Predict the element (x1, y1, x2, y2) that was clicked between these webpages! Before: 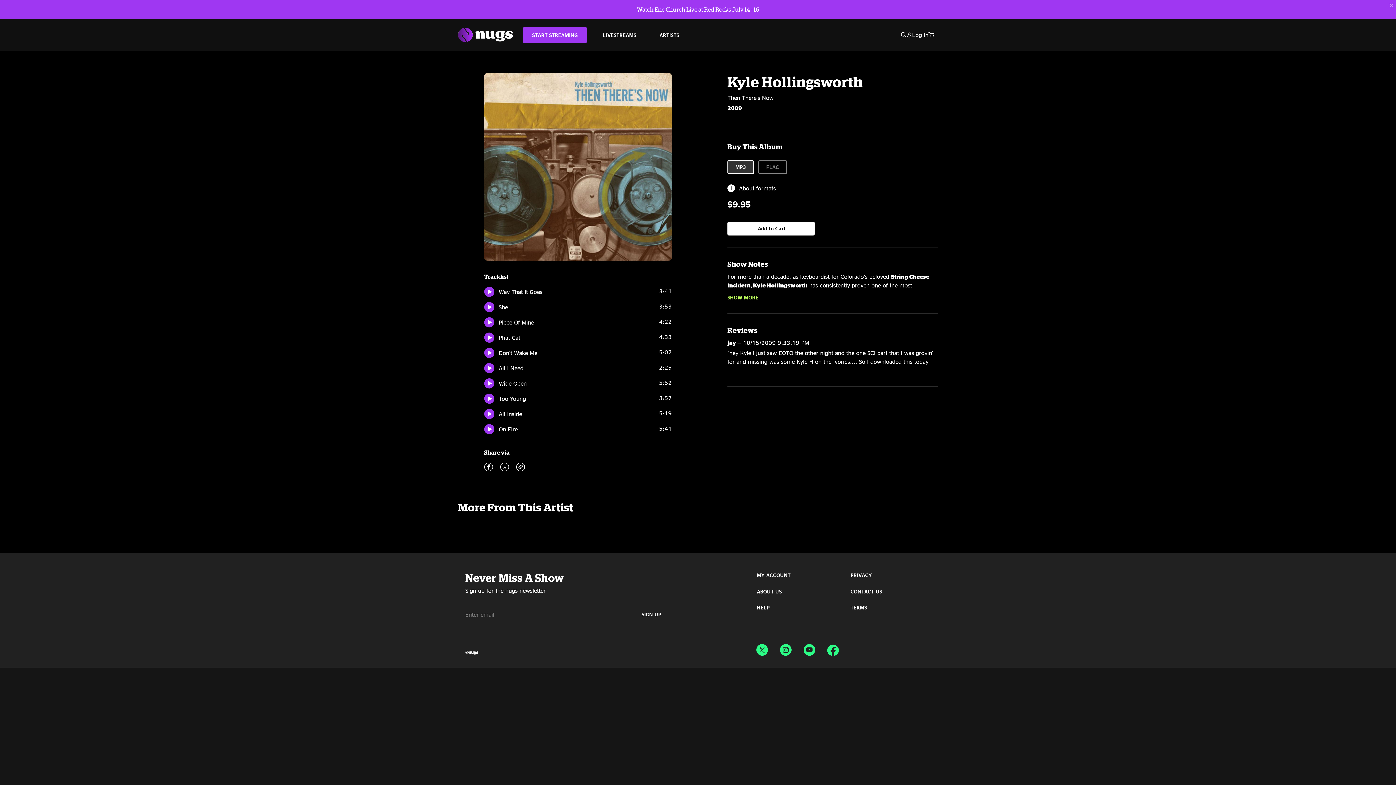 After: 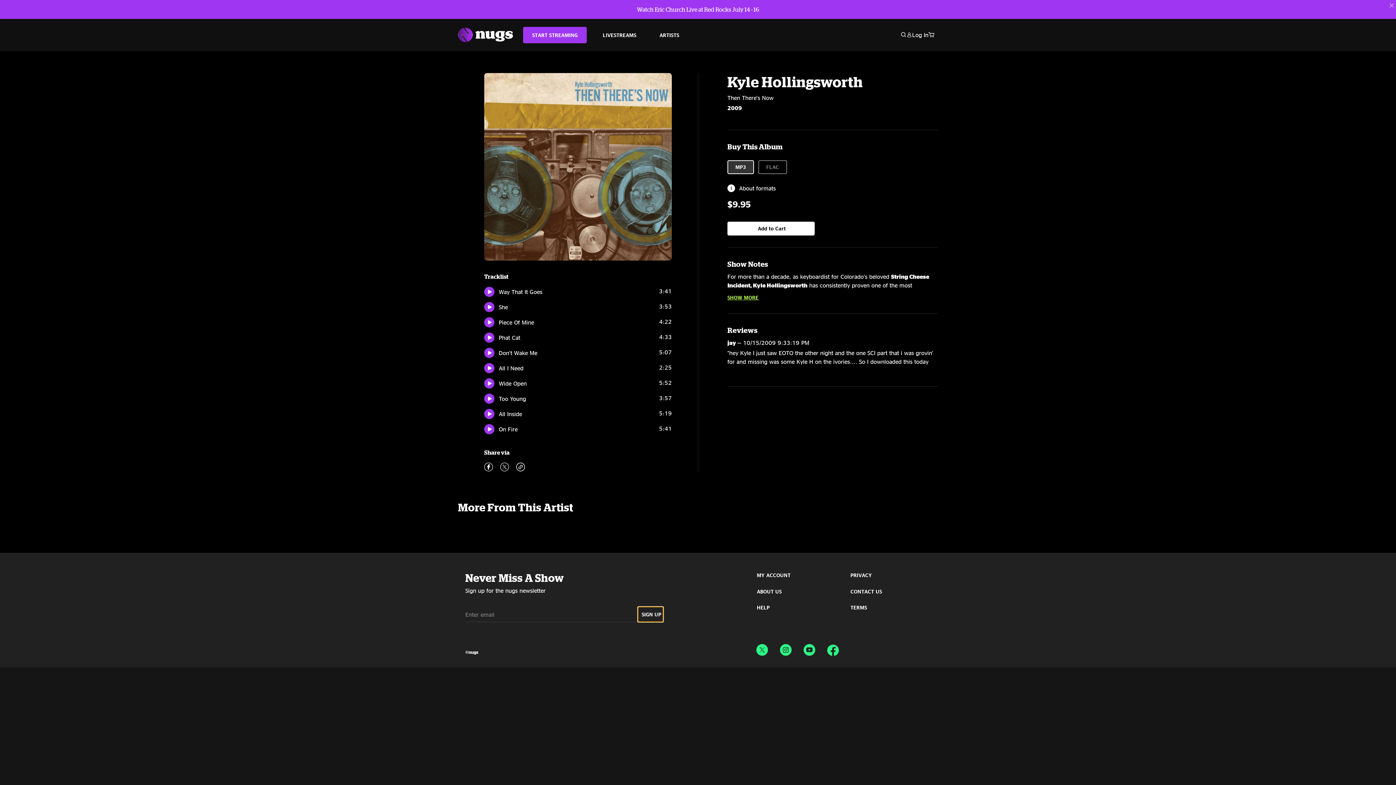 Action: bbox: (638, 607, 663, 622) label: Subscribe